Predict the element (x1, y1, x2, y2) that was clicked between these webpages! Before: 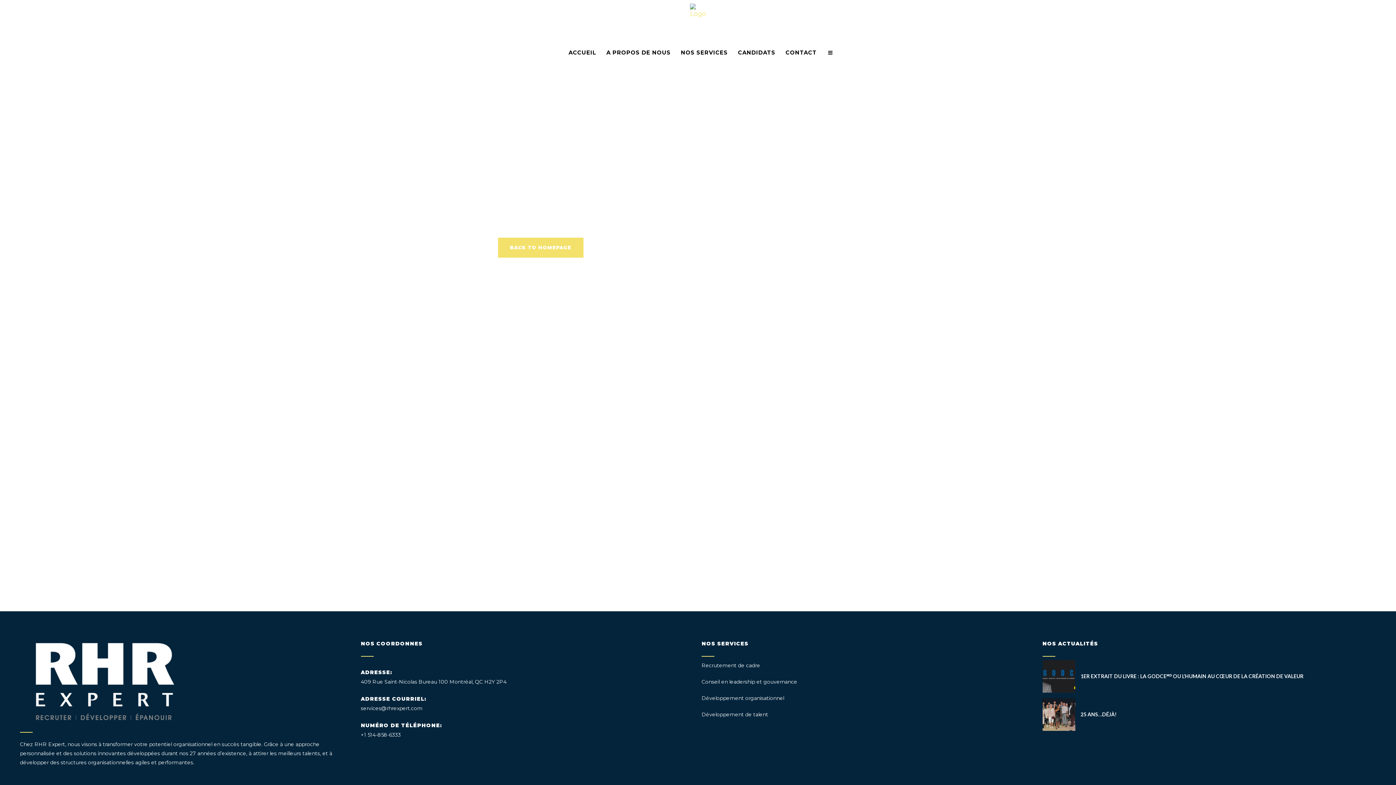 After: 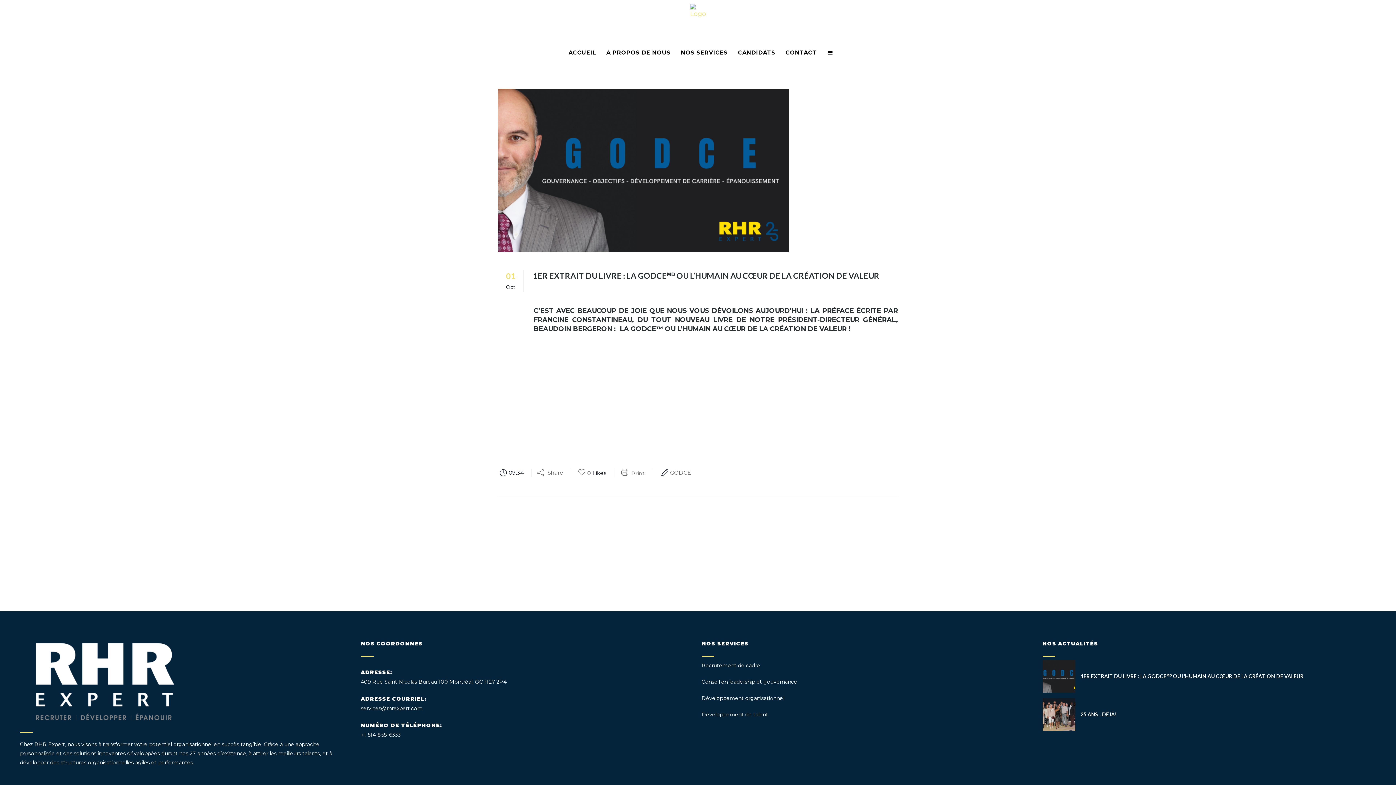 Action: label: 1ER EXTRAIT DU LIVRE : LA GODCEᴹᴰ OU L’HUMAIN AU CŒUR DE LA CRÉATION DE VALEUR bbox: (1080, 673, 1303, 679)